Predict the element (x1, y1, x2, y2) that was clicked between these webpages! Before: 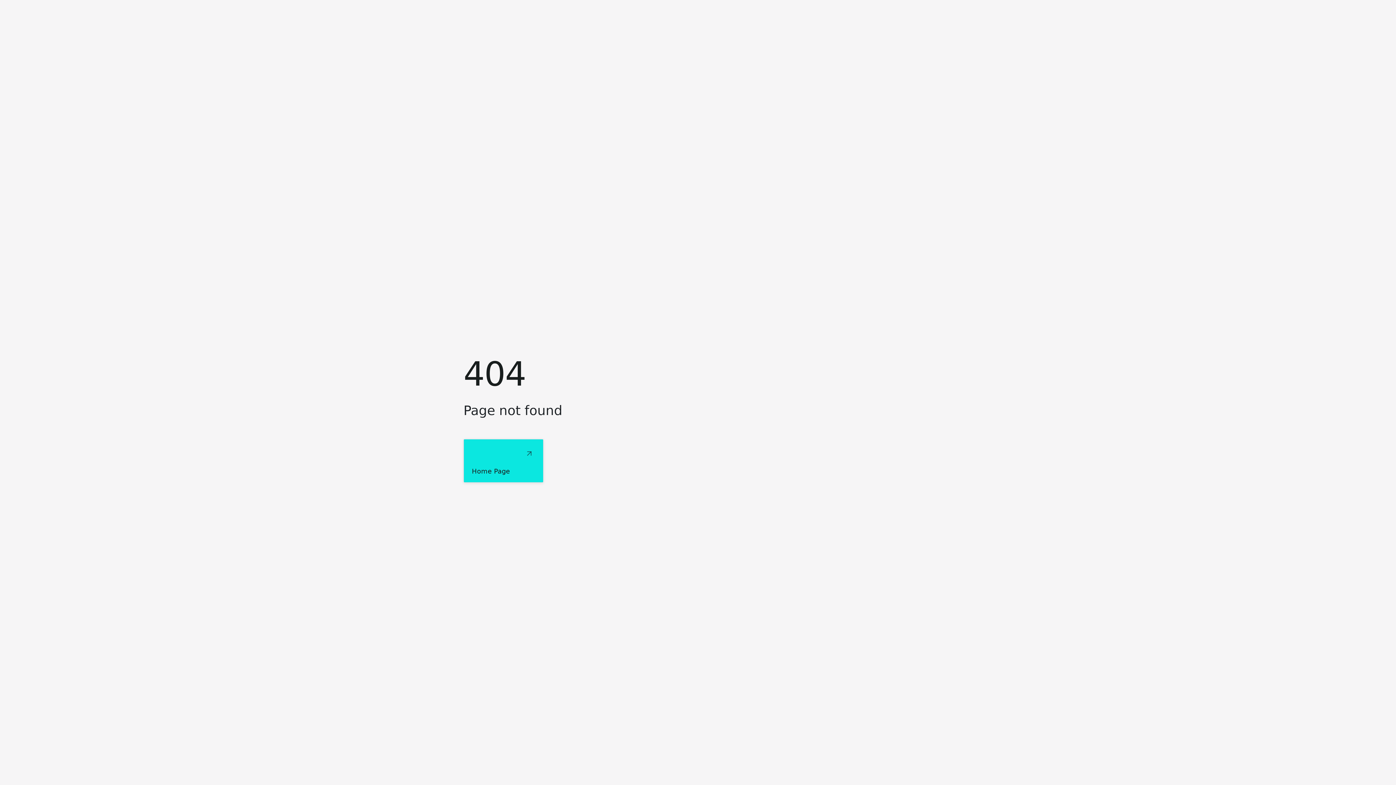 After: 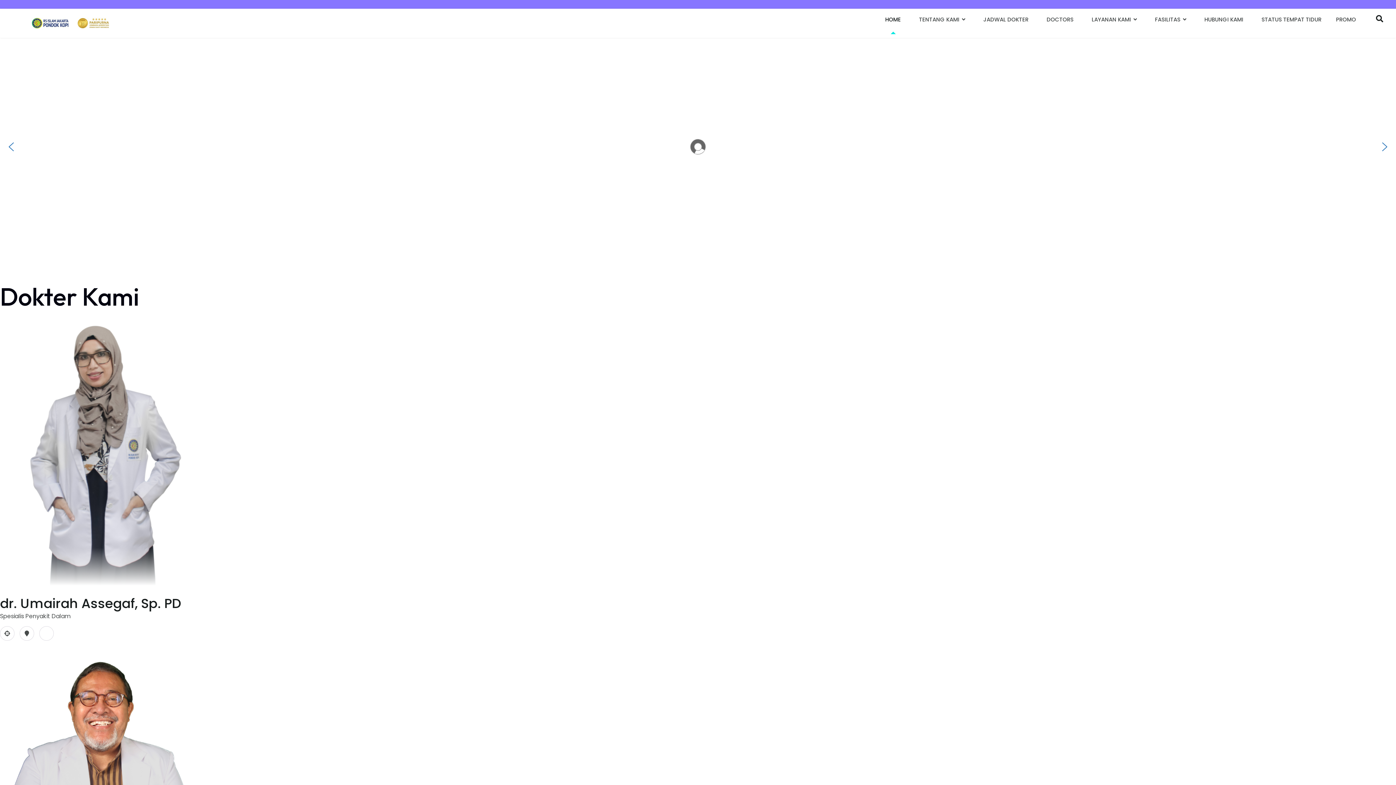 Action: bbox: (463, 439, 543, 482) label: Home Page